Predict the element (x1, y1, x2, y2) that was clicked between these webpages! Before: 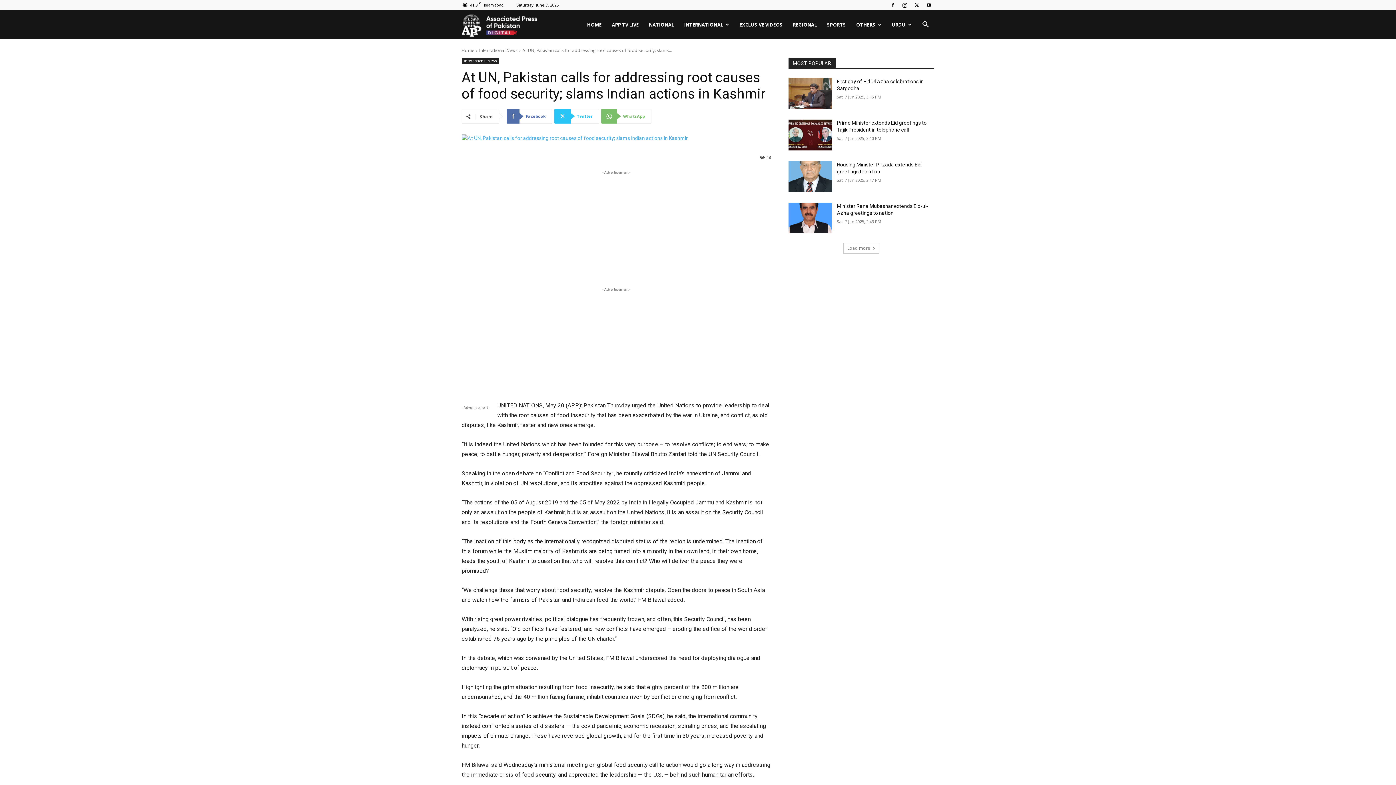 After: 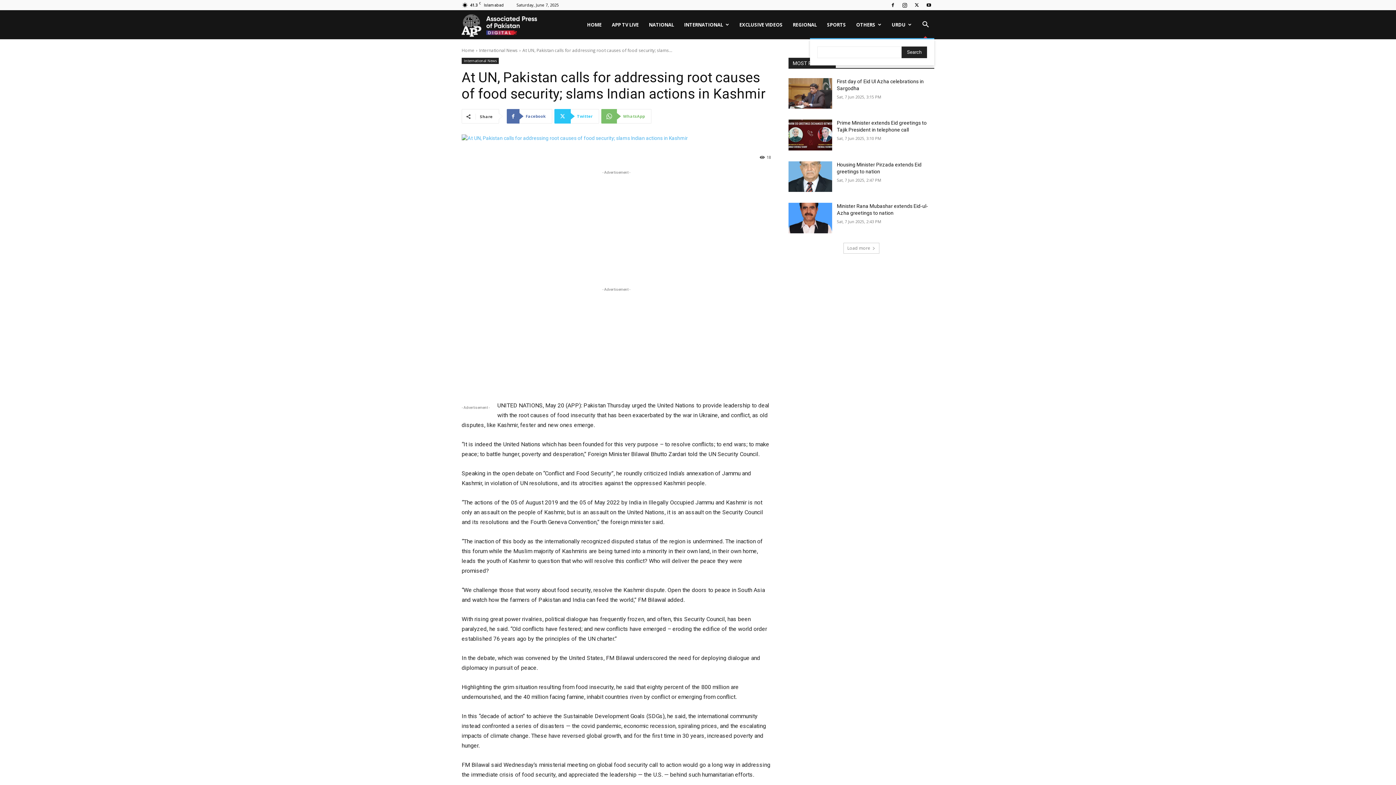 Action: label: Search bbox: (917, 21, 934, 28)